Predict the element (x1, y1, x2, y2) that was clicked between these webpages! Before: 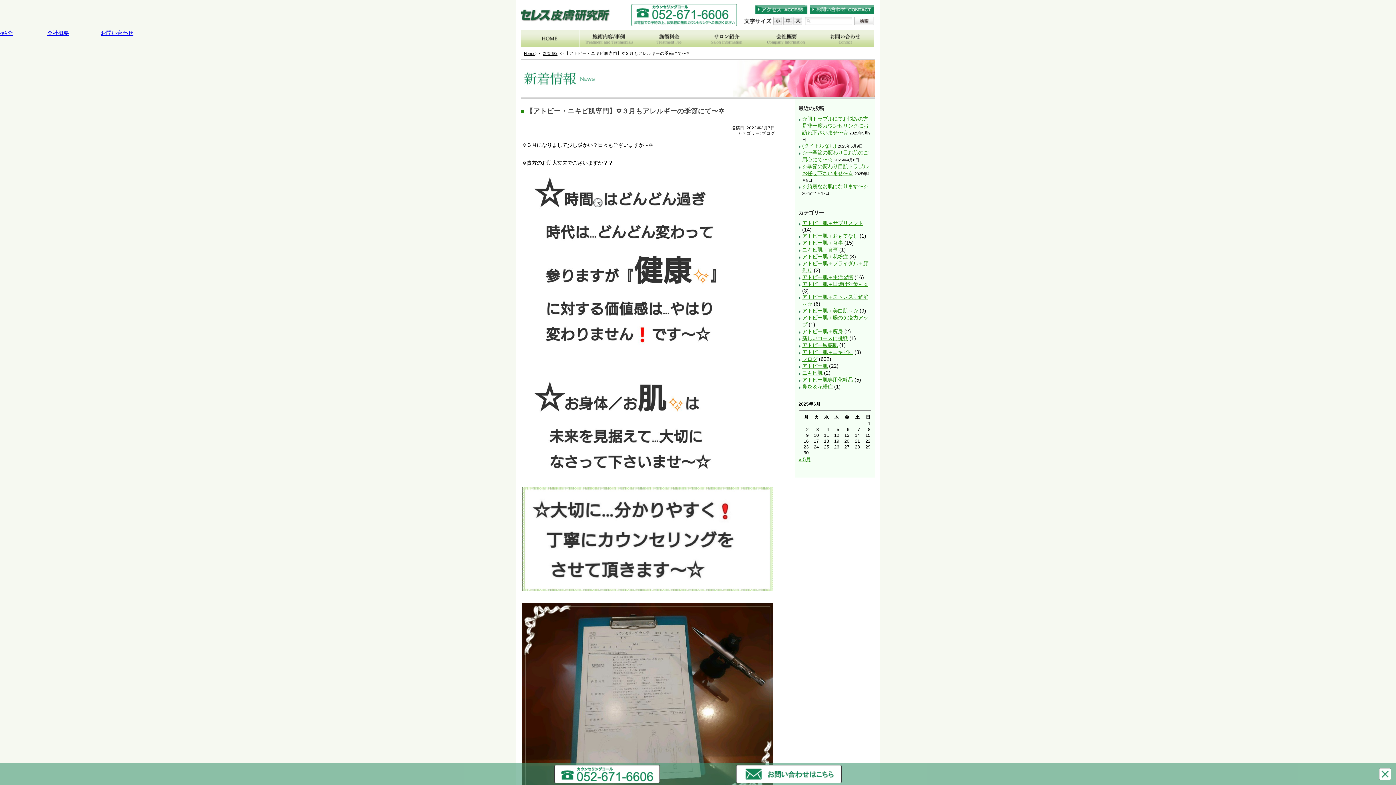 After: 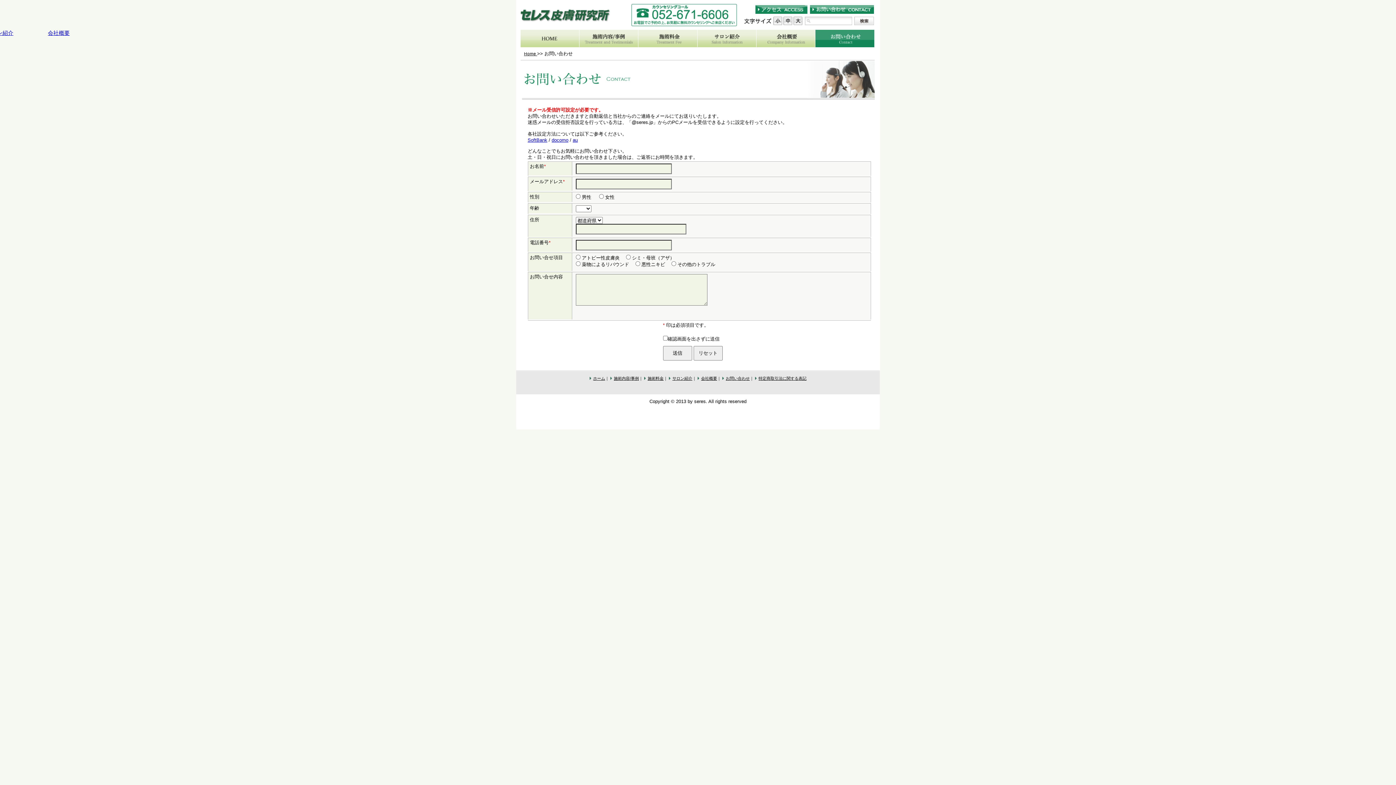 Action: bbox: (736, 777, 841, 783)